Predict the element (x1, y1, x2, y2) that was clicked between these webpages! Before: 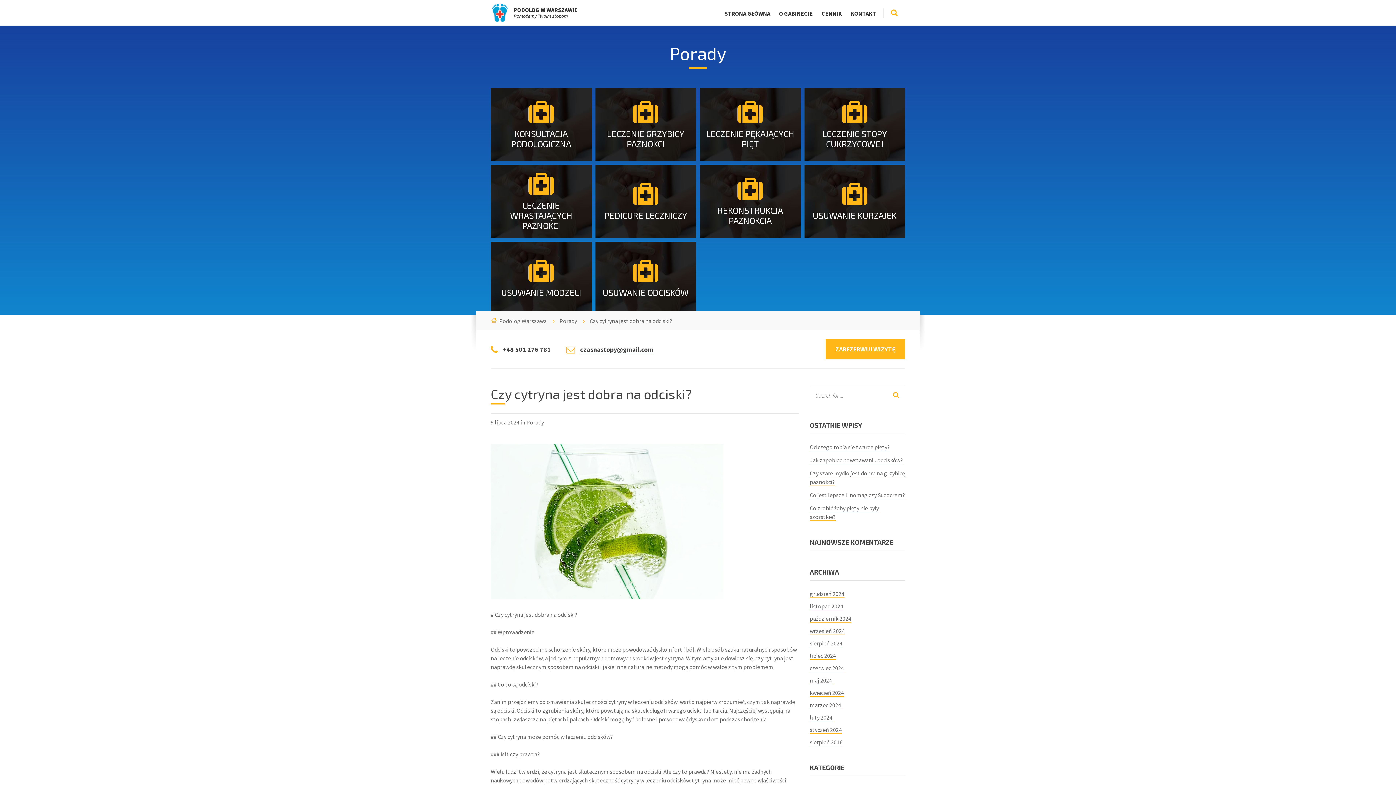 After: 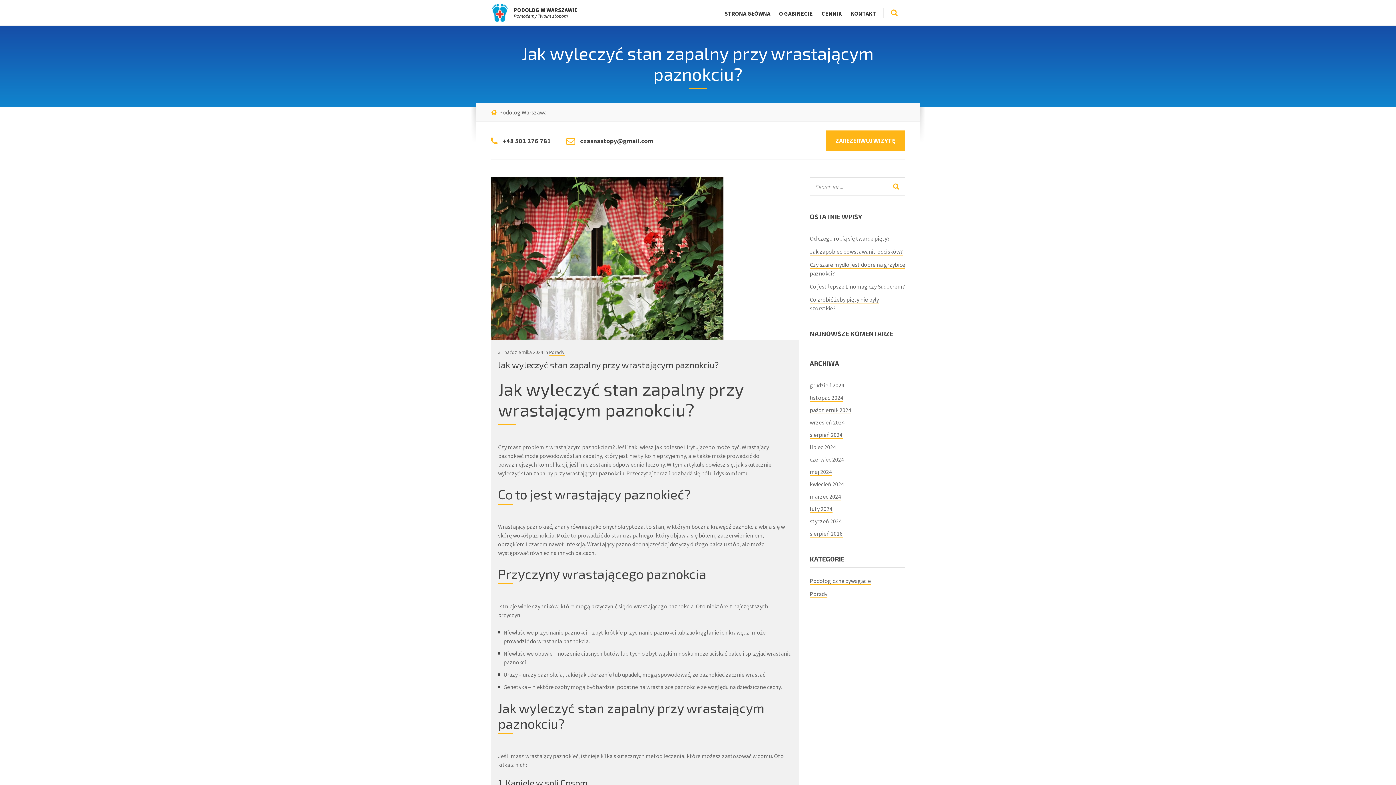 Action: bbox: (810, 615, 851, 622) label: październik 2024